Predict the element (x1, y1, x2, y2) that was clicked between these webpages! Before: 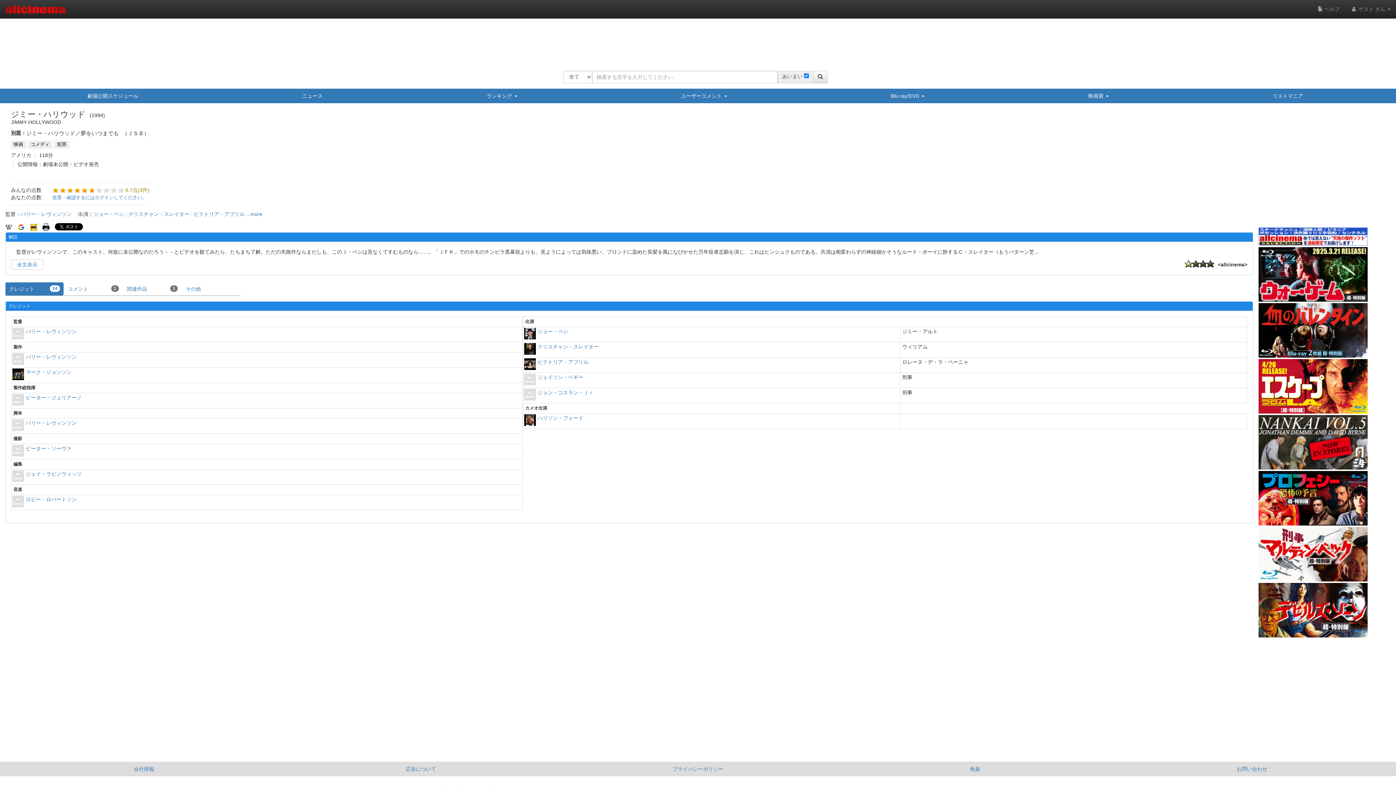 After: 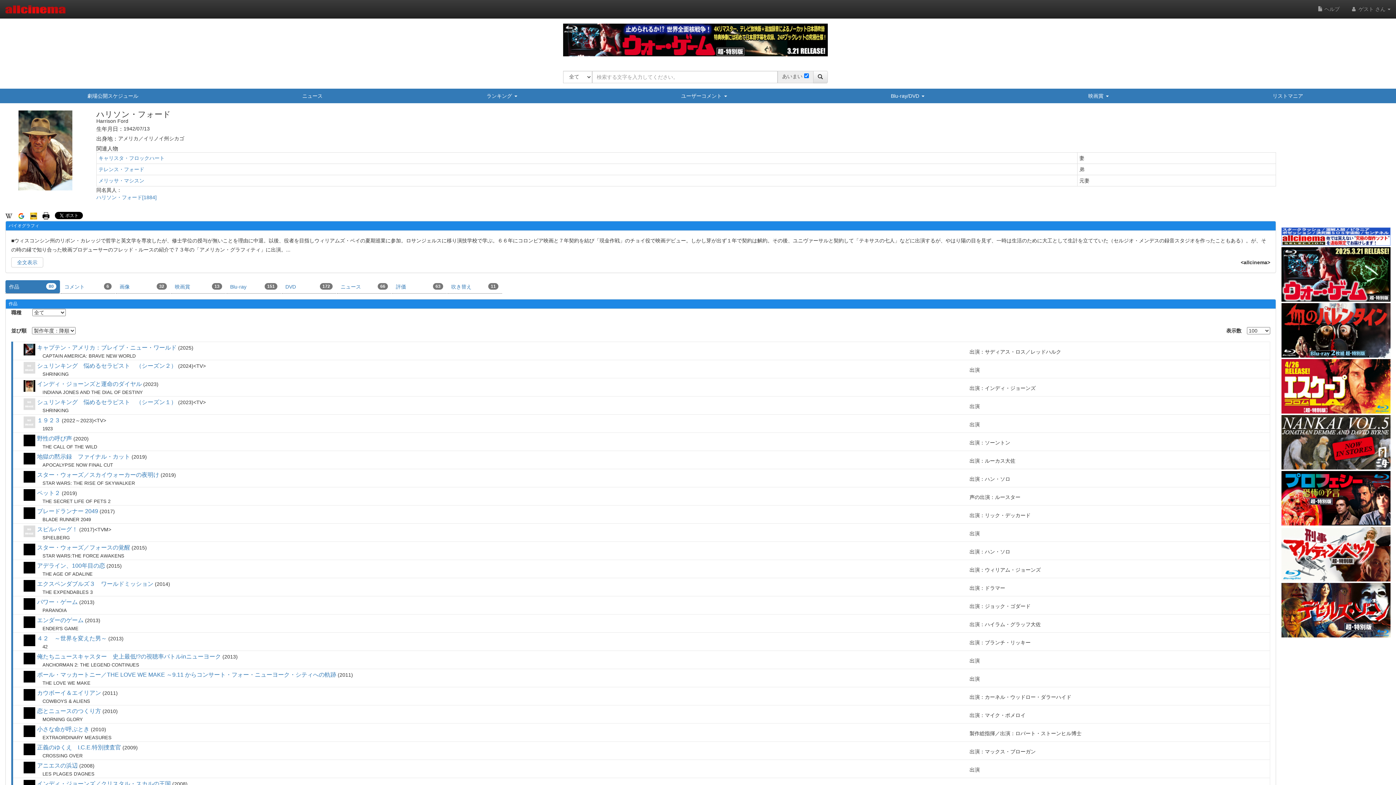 Action: bbox: (537, 414, 583, 428) label: ハリソン・フォード